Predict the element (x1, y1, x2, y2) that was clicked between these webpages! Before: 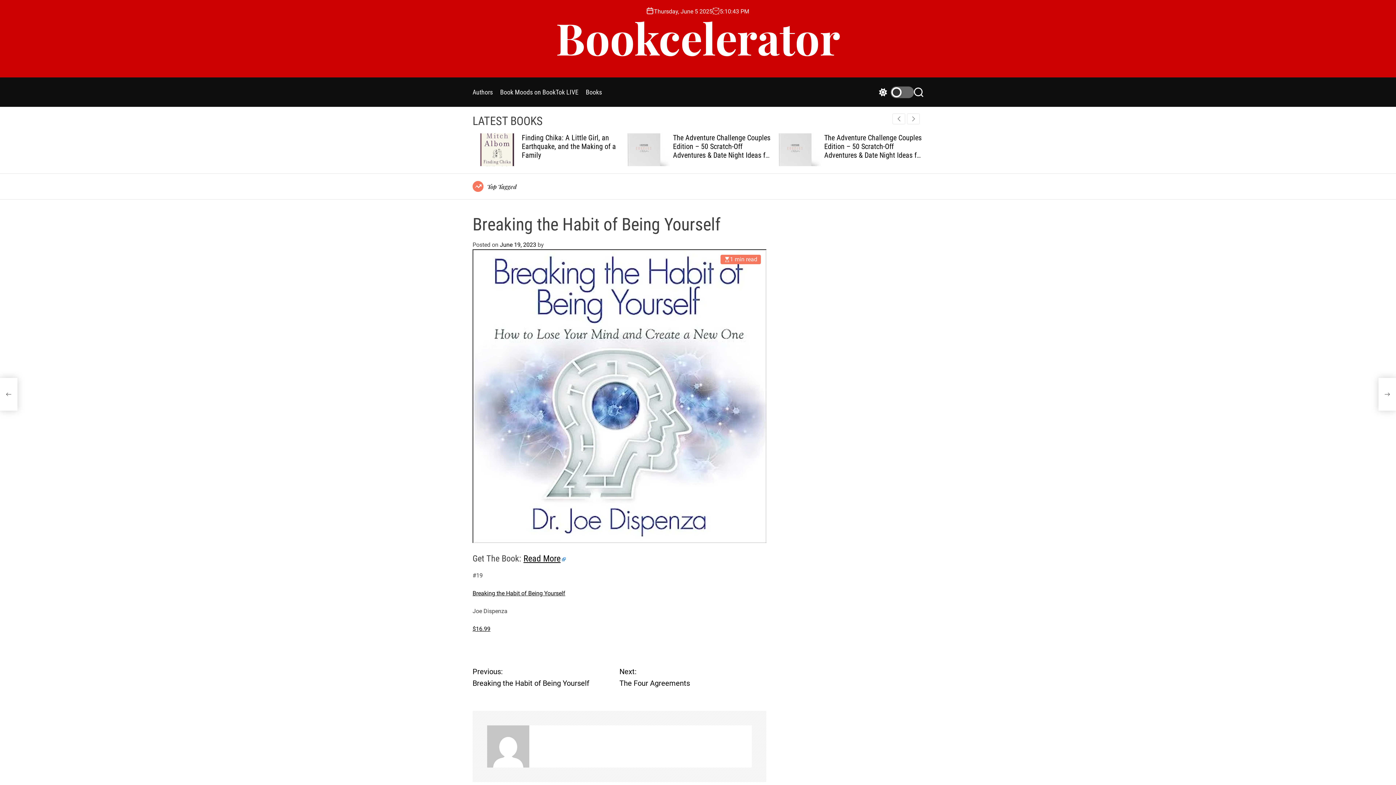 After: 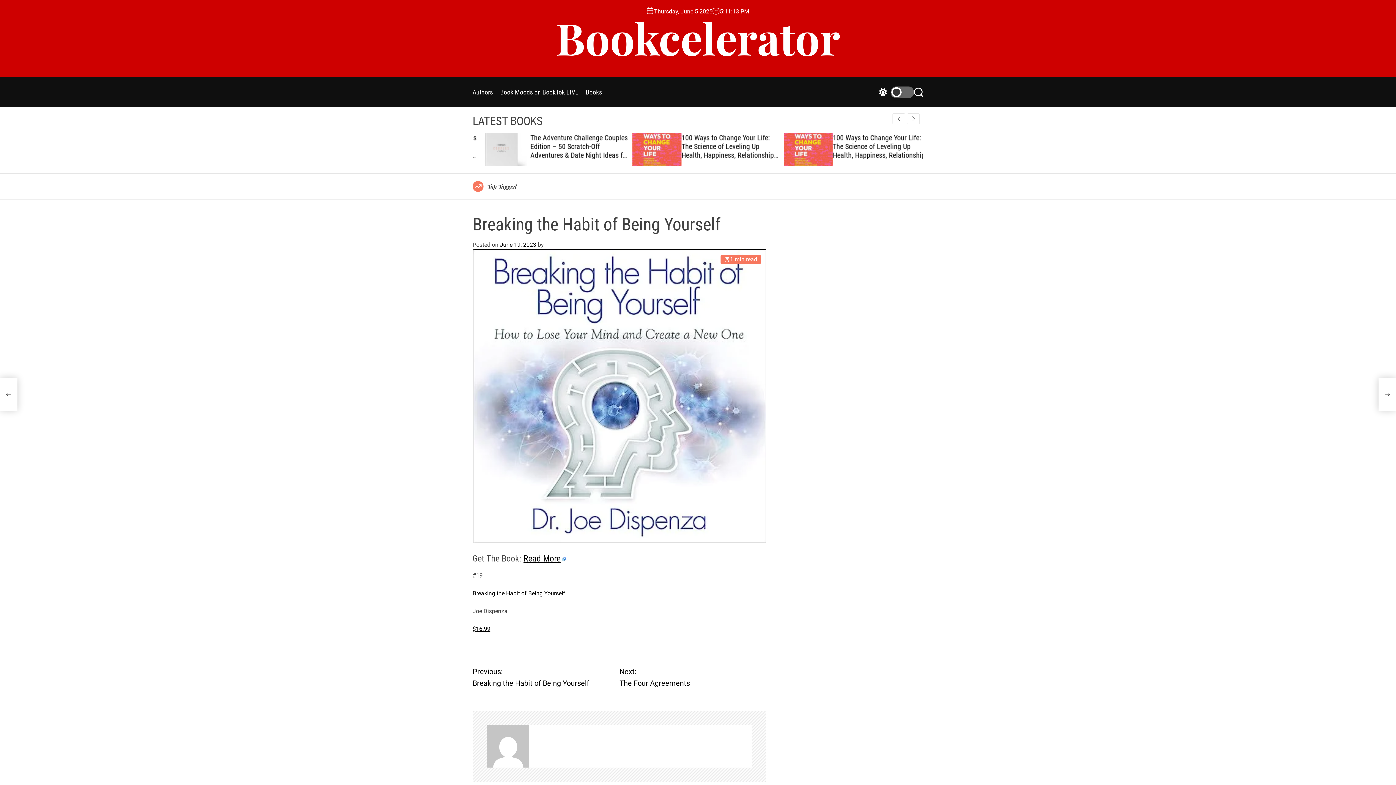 Action: bbox: (500, 241, 536, 248) label: June 19, 2023